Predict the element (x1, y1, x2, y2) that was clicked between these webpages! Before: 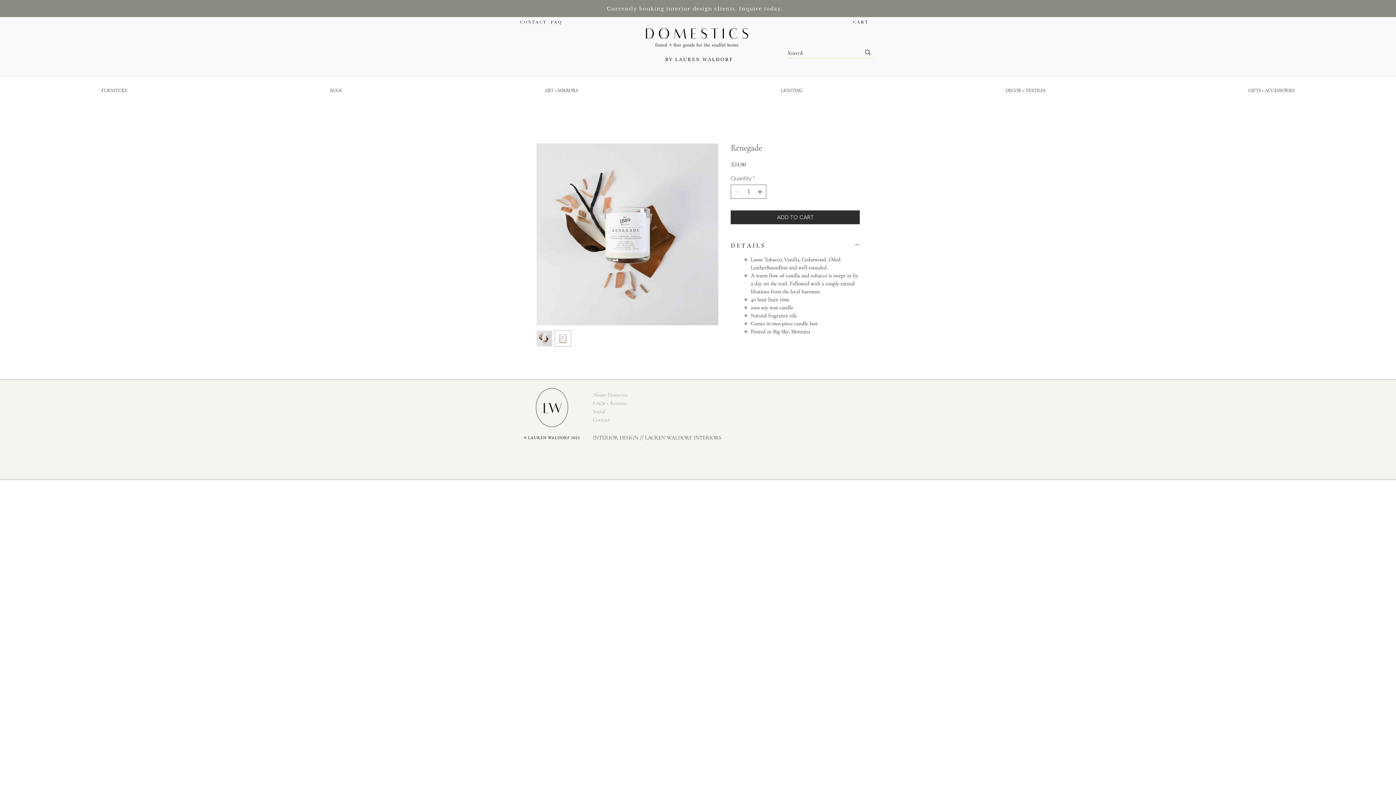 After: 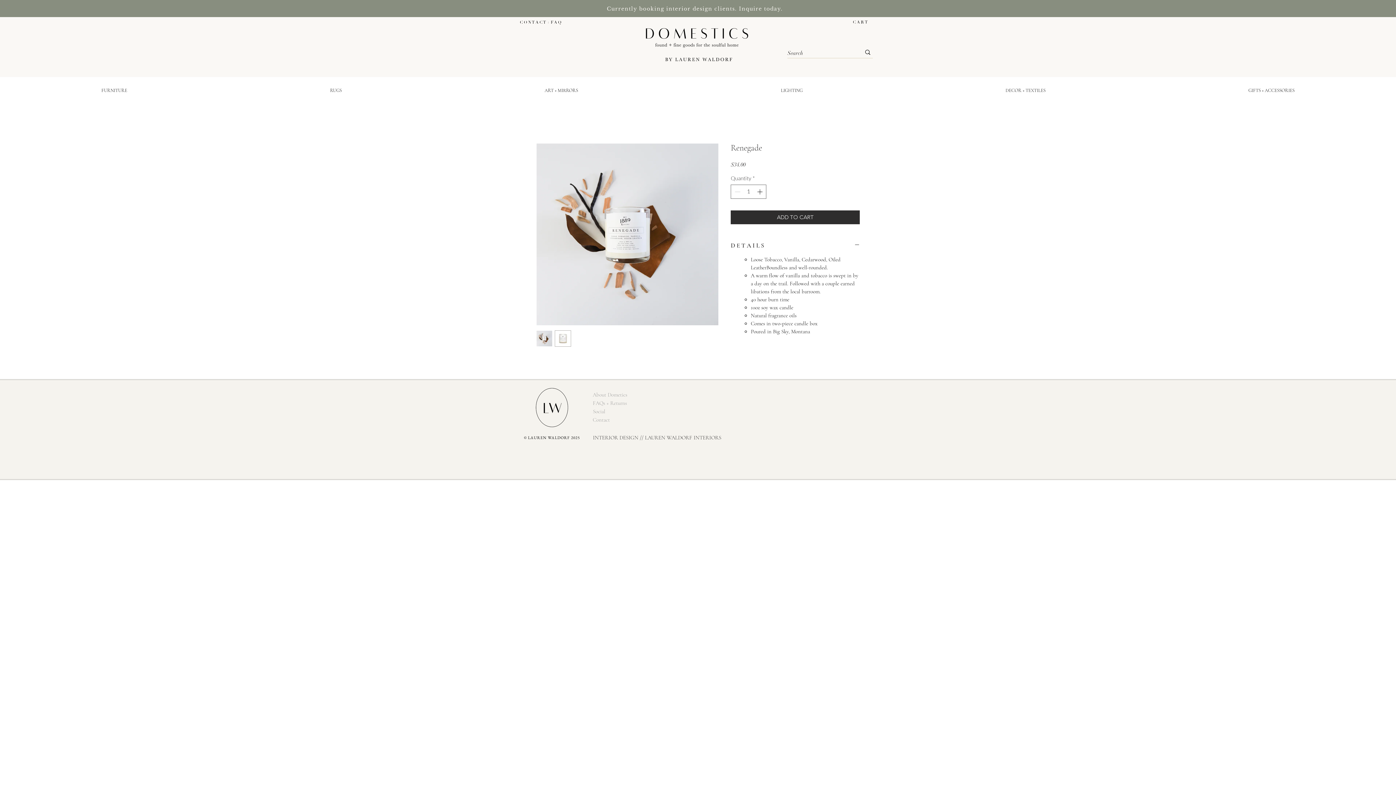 Action: bbox: (607, 5, 784, 12) label: Currently booking interior design clients. Inquire today. 